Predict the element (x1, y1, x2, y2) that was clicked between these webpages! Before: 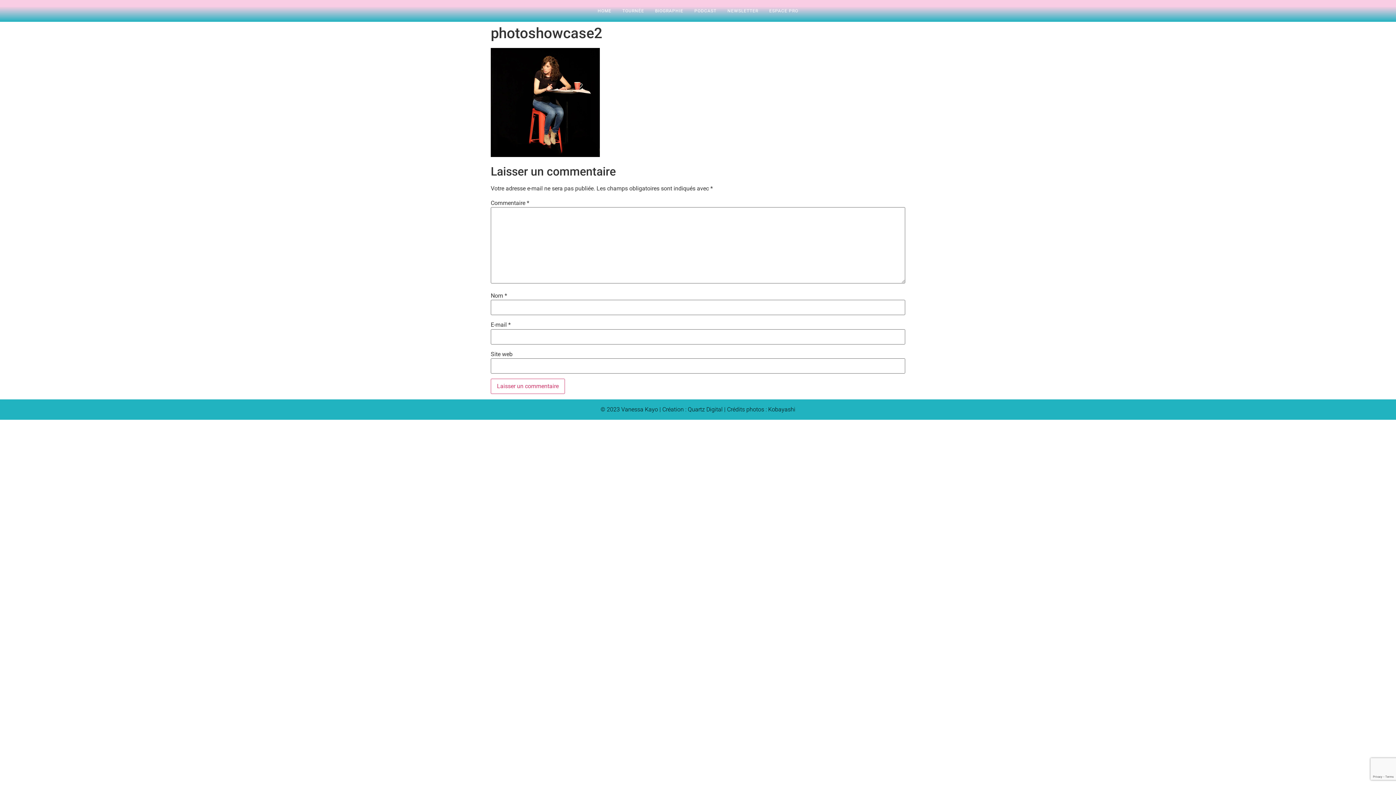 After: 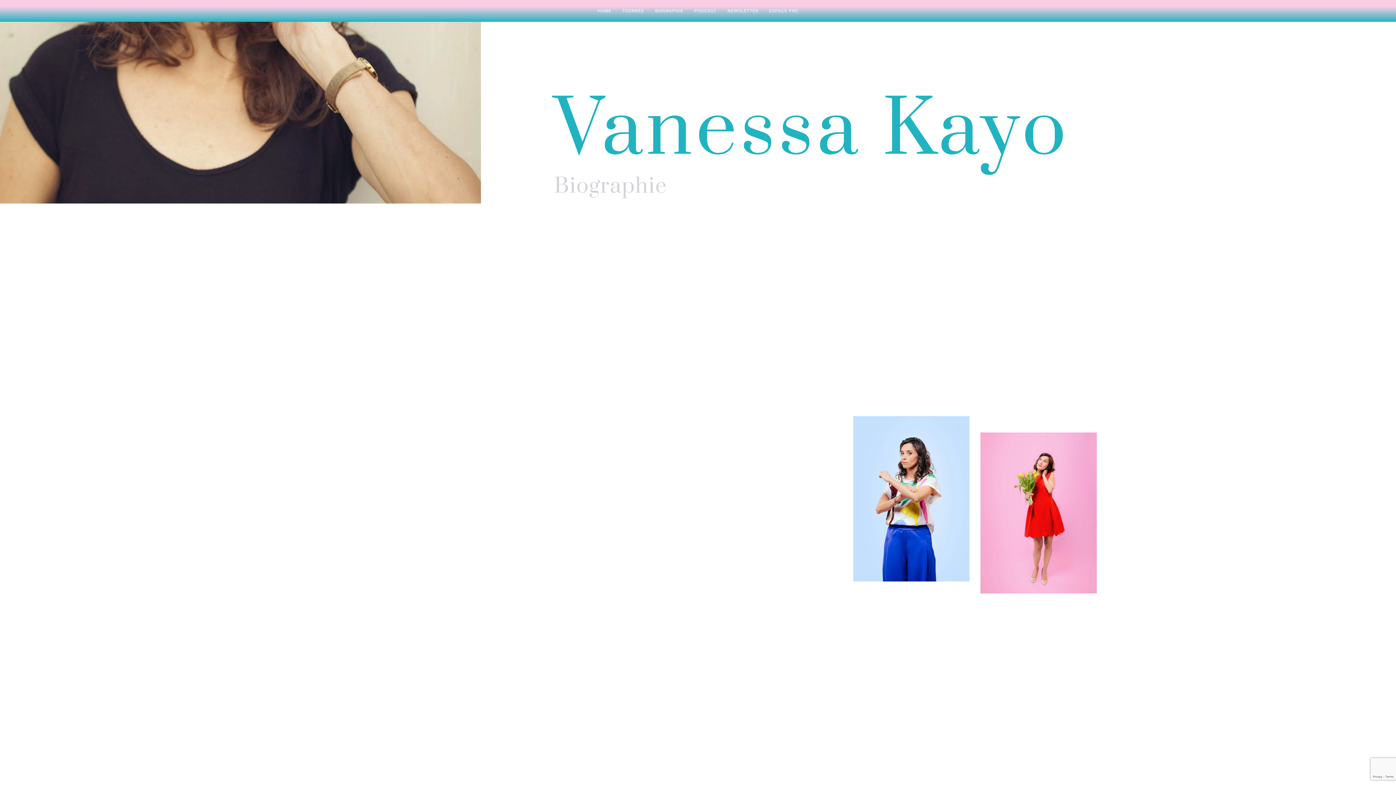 Action: bbox: (649, 5, 689, 16) label: BIOGRAPHIE